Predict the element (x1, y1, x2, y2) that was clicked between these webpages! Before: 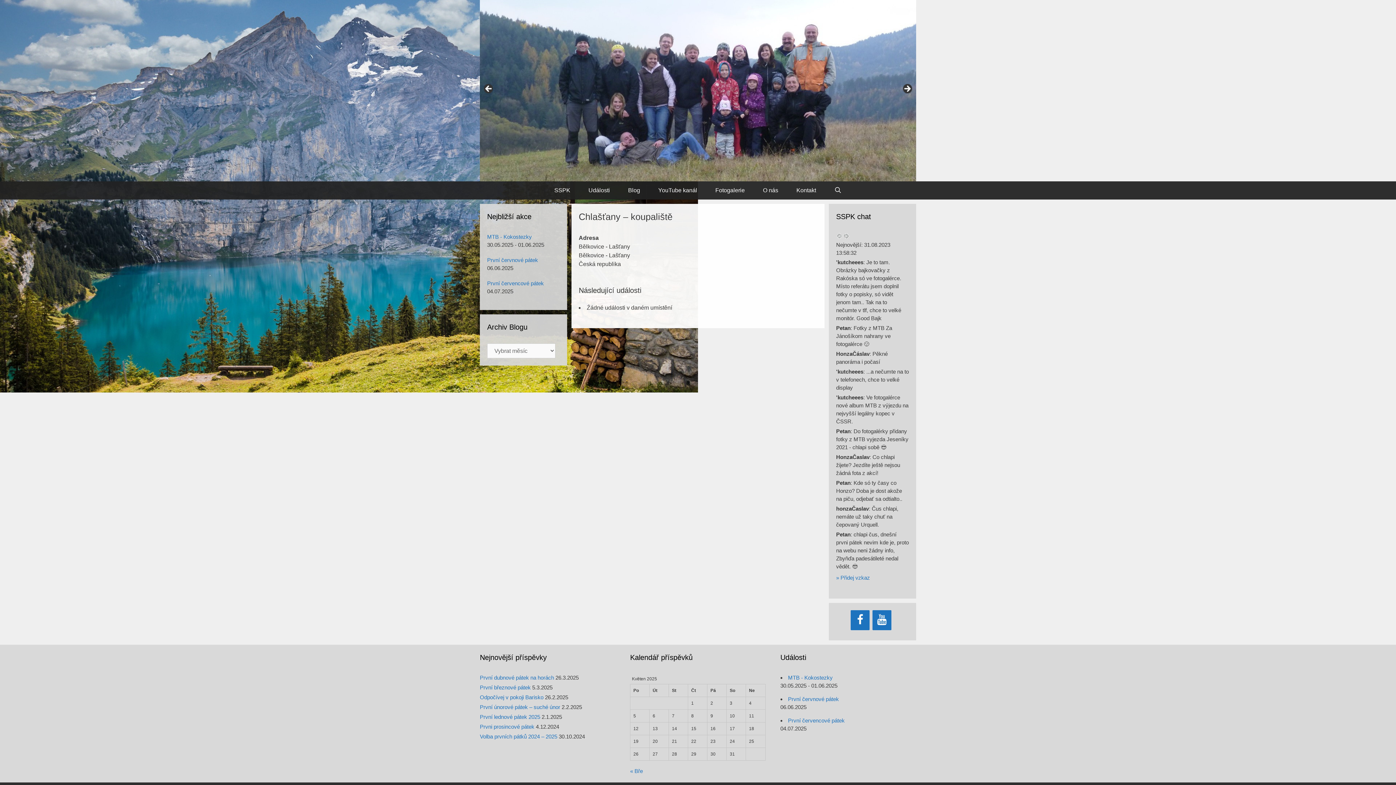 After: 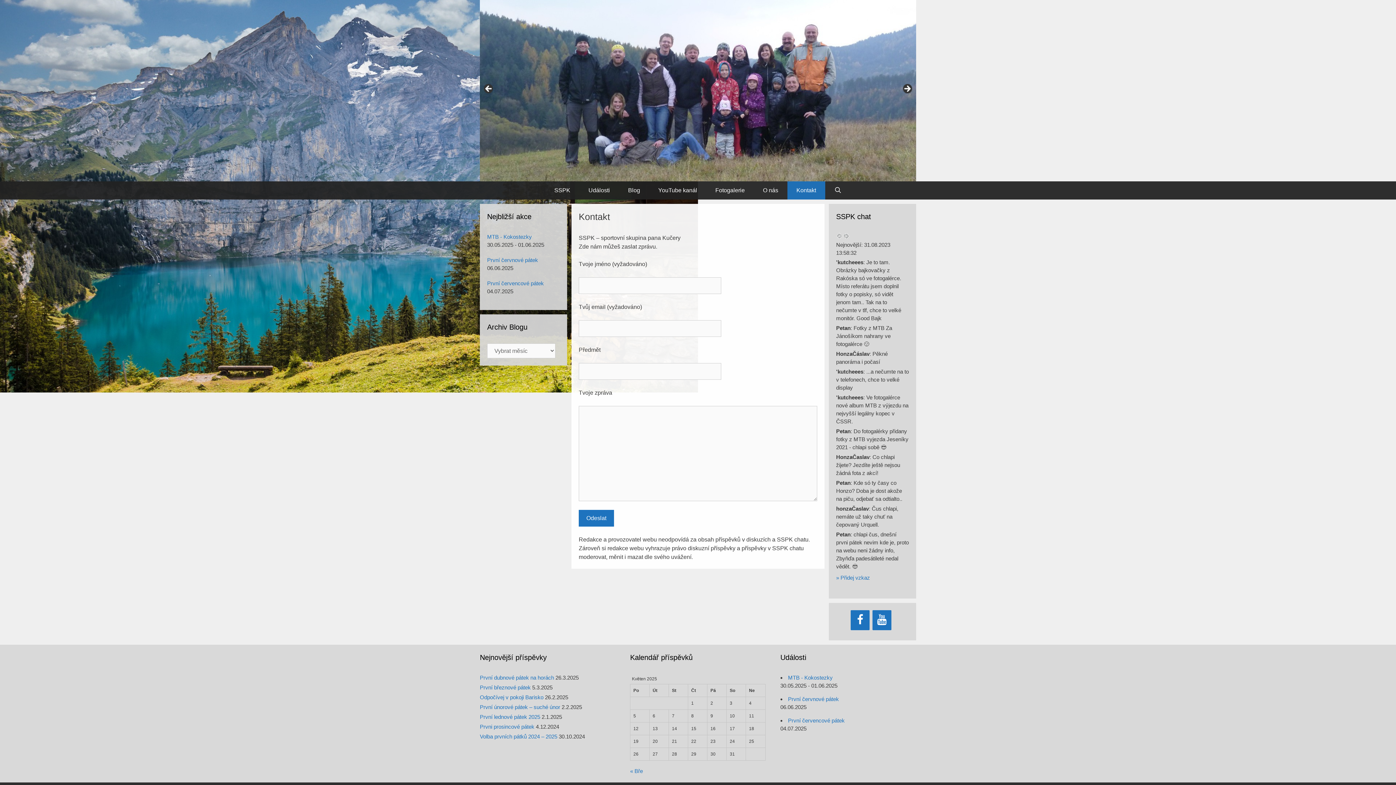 Action: label: Kontakt bbox: (787, 181, 825, 199)